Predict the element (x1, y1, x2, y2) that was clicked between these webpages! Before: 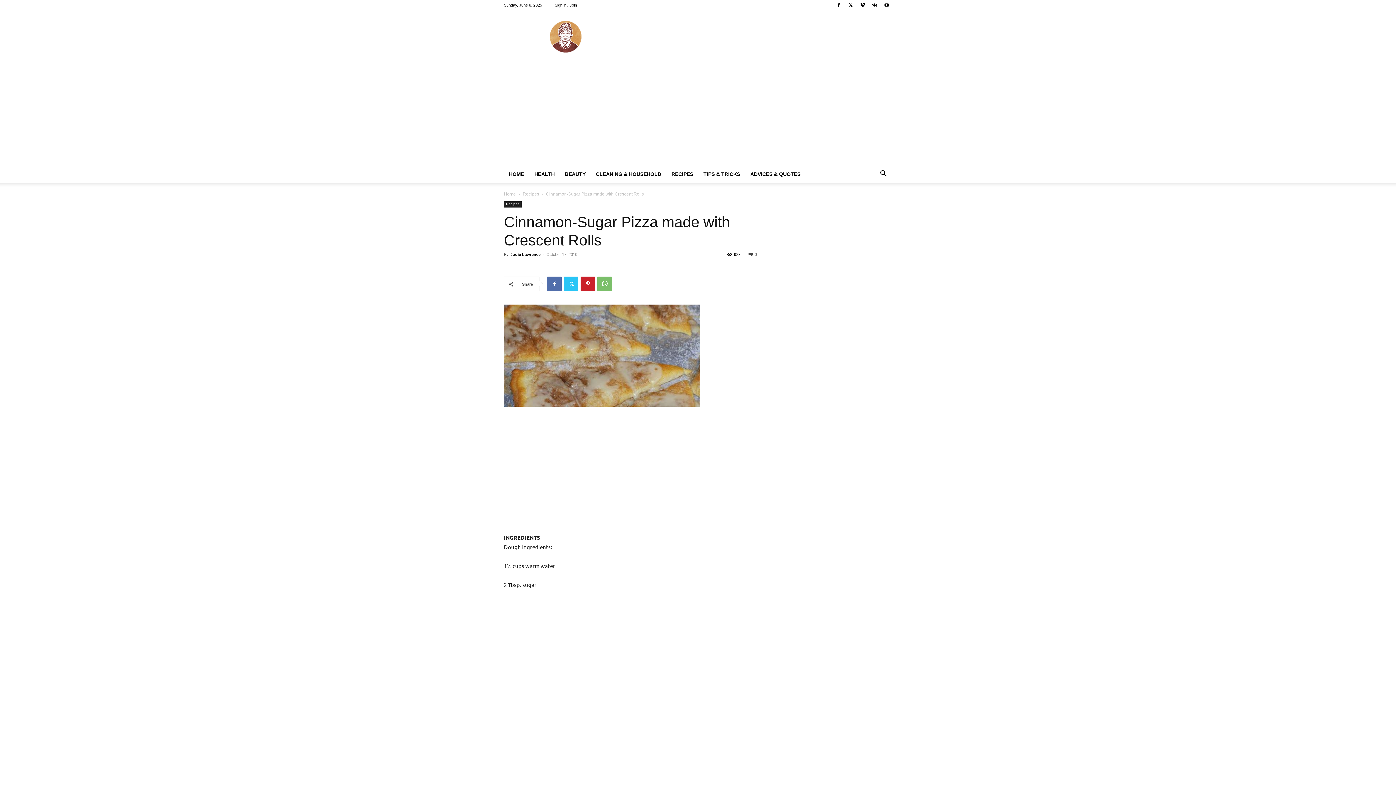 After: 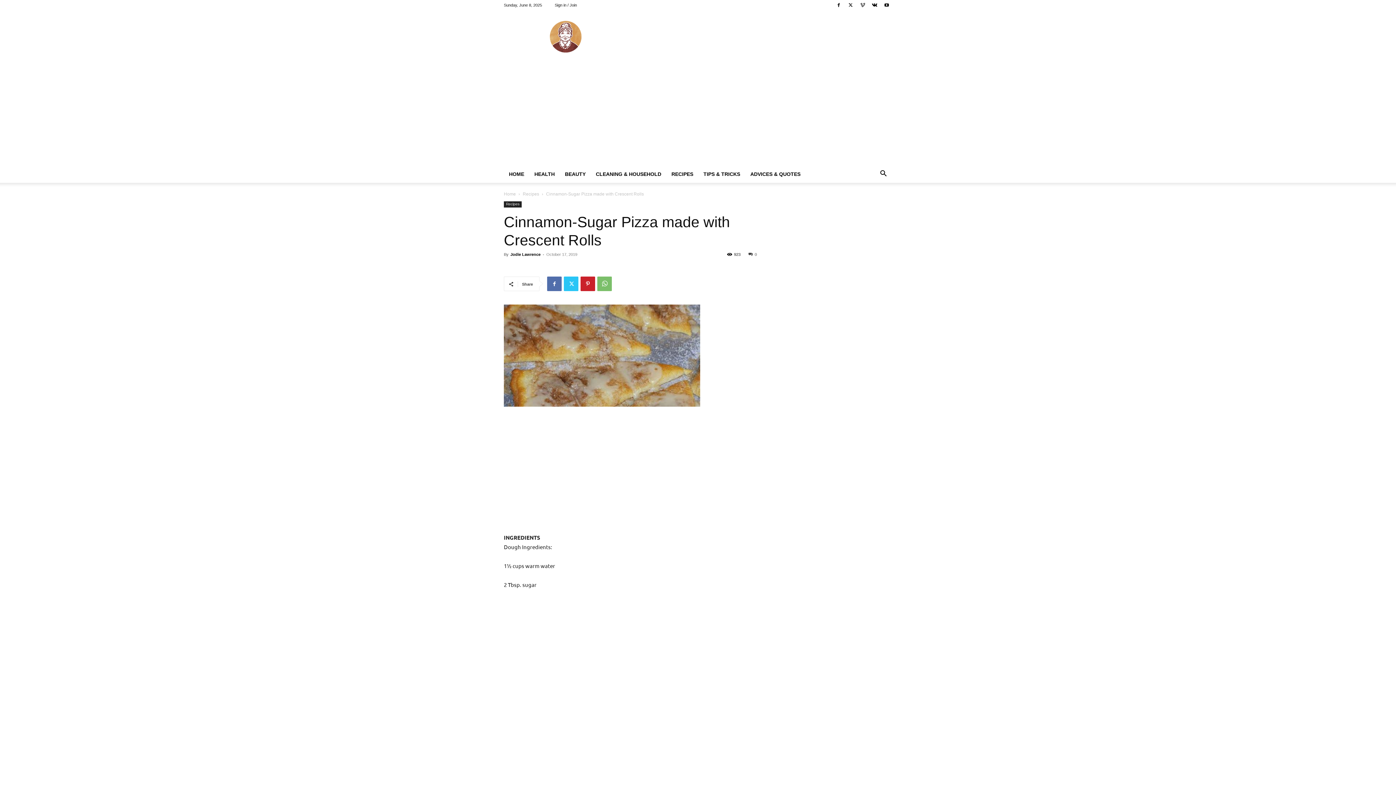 Action: bbox: (857, 0, 868, 10)